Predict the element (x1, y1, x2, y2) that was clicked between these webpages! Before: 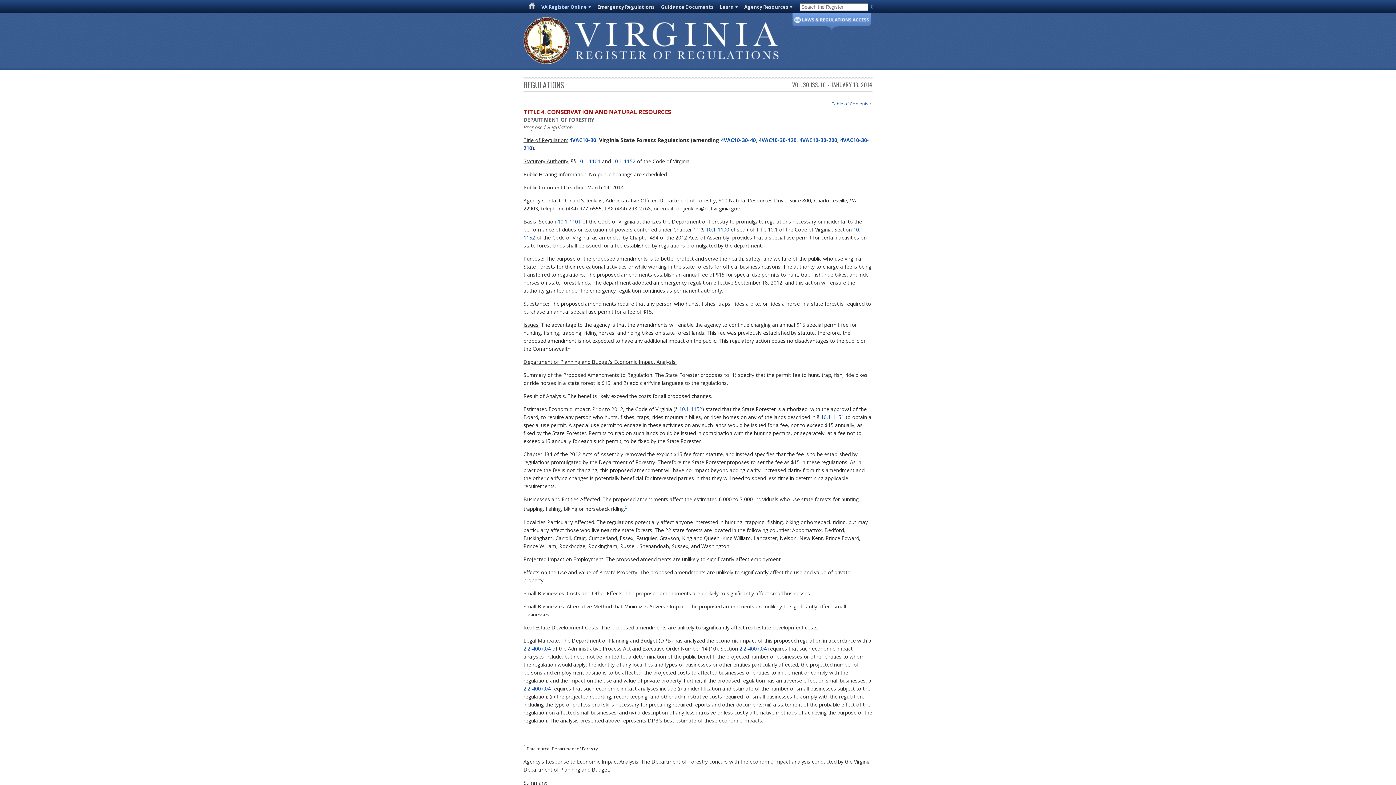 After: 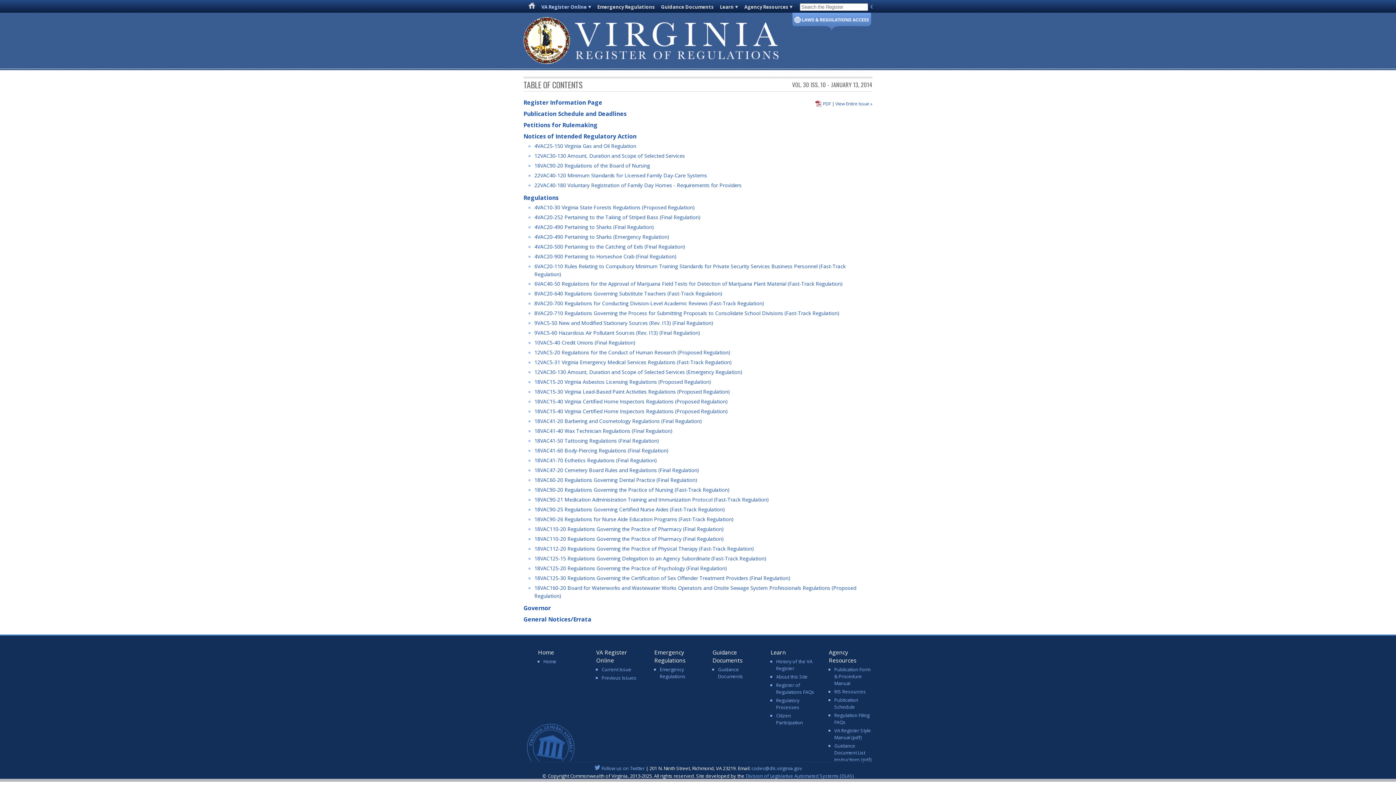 Action: label: Table of Contents » bbox: (831, 100, 871, 106)